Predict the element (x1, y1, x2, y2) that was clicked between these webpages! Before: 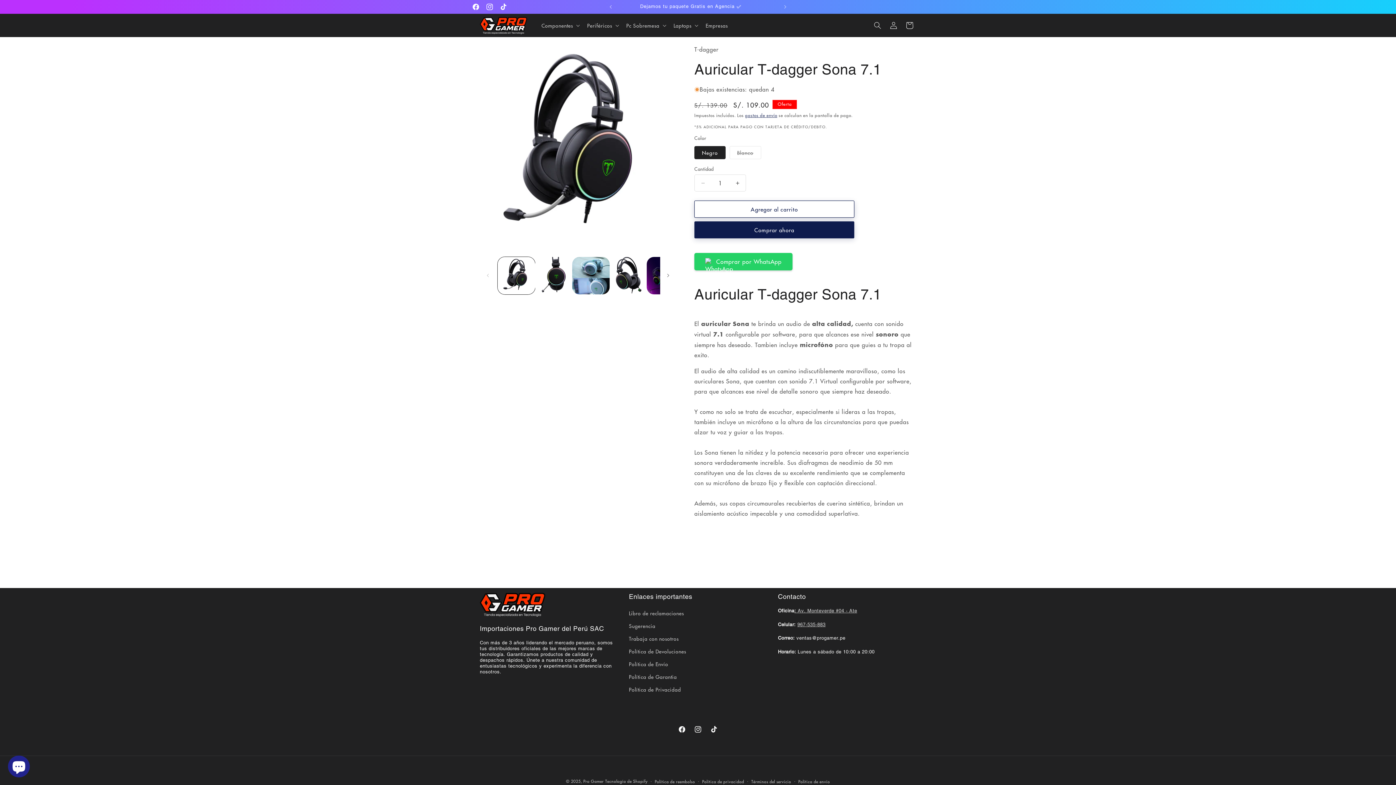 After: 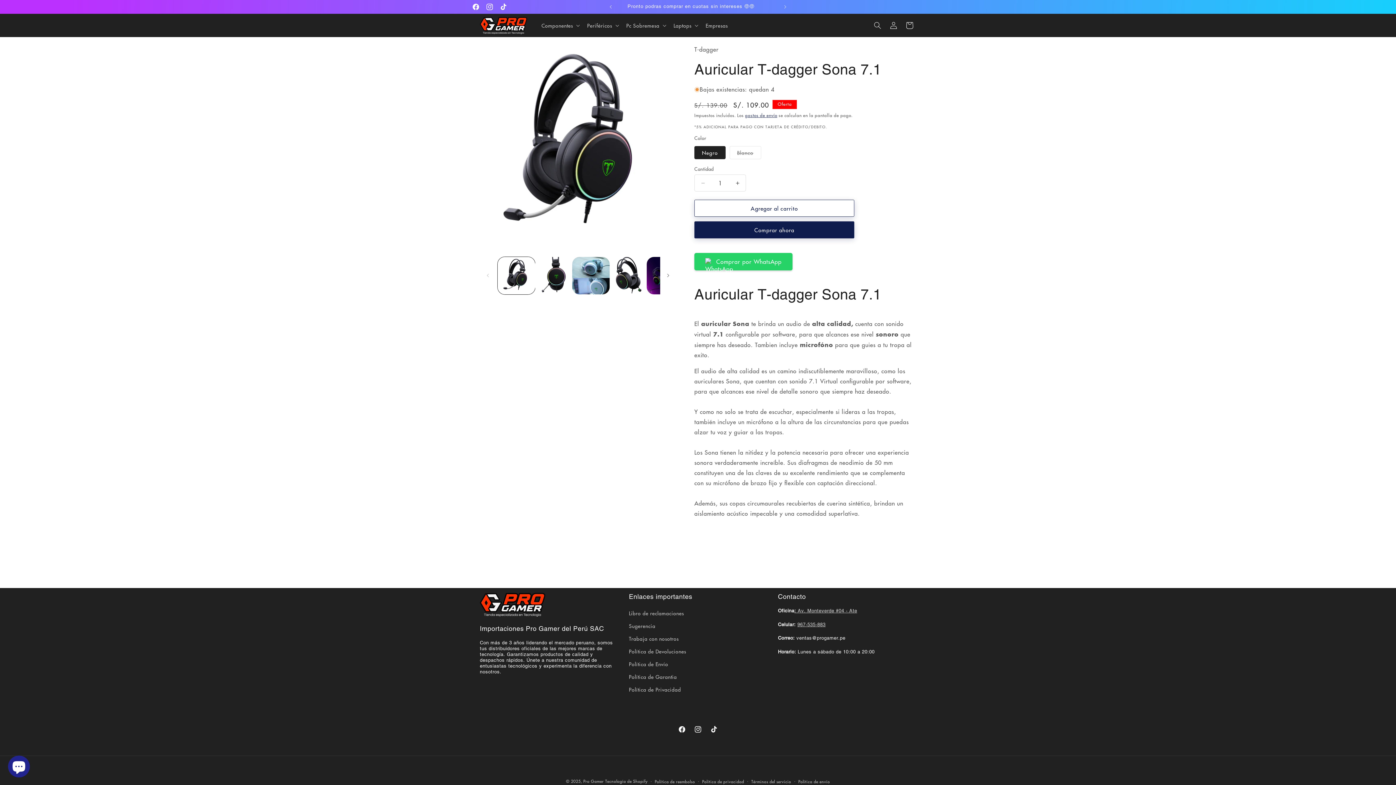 Action: bbox: (694, 200, 854, 217) label: Agregar al carrito